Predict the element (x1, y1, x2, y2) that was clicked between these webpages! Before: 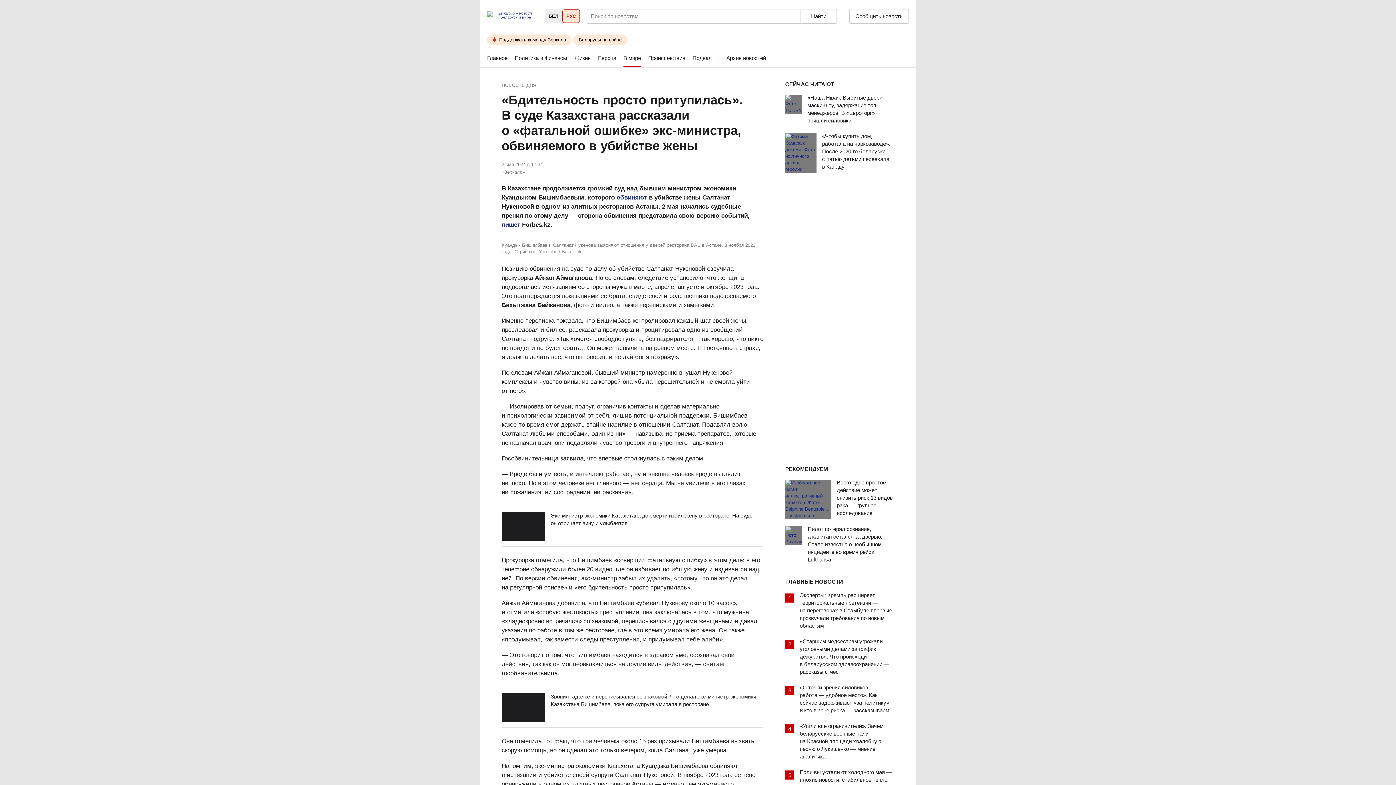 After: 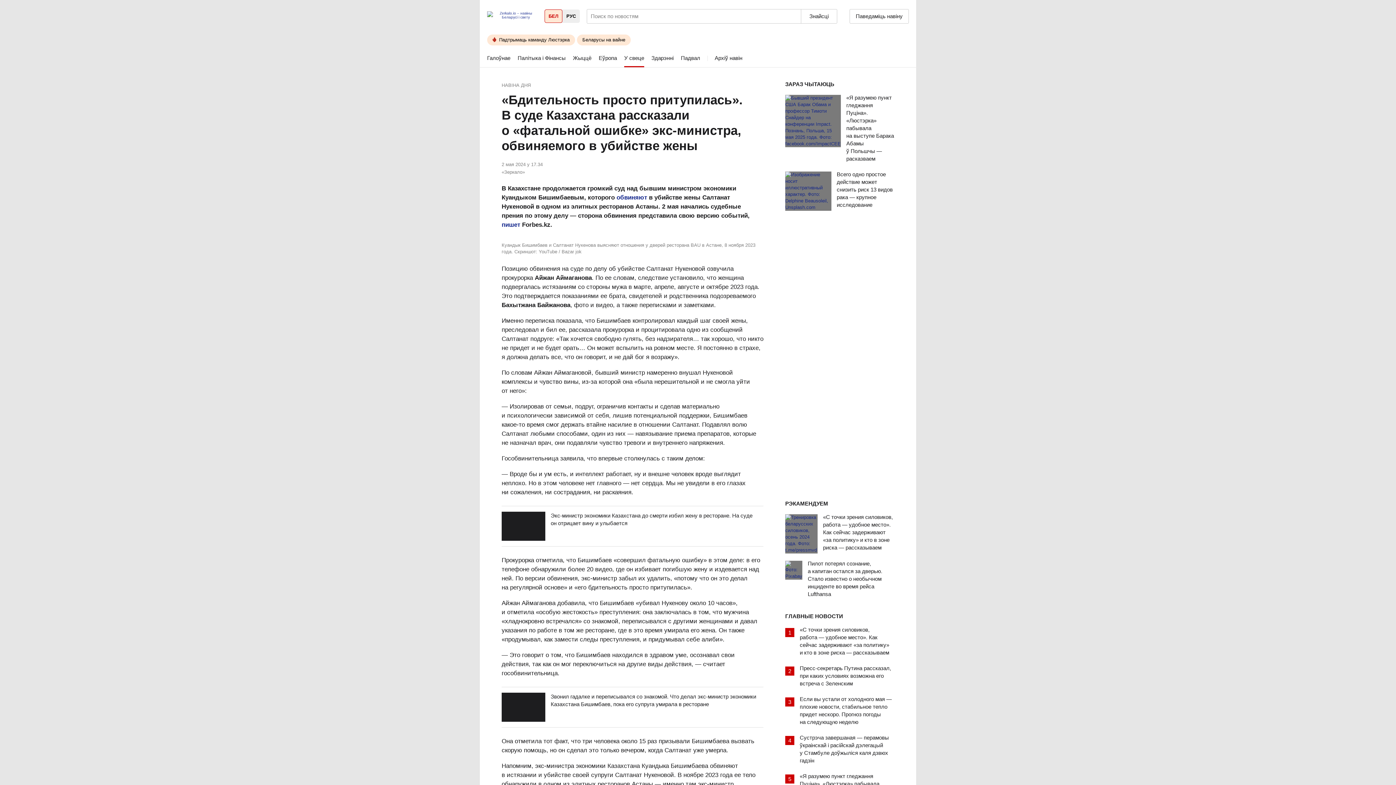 Action: bbox: (544, 9, 562, 22) label: БЕЛ